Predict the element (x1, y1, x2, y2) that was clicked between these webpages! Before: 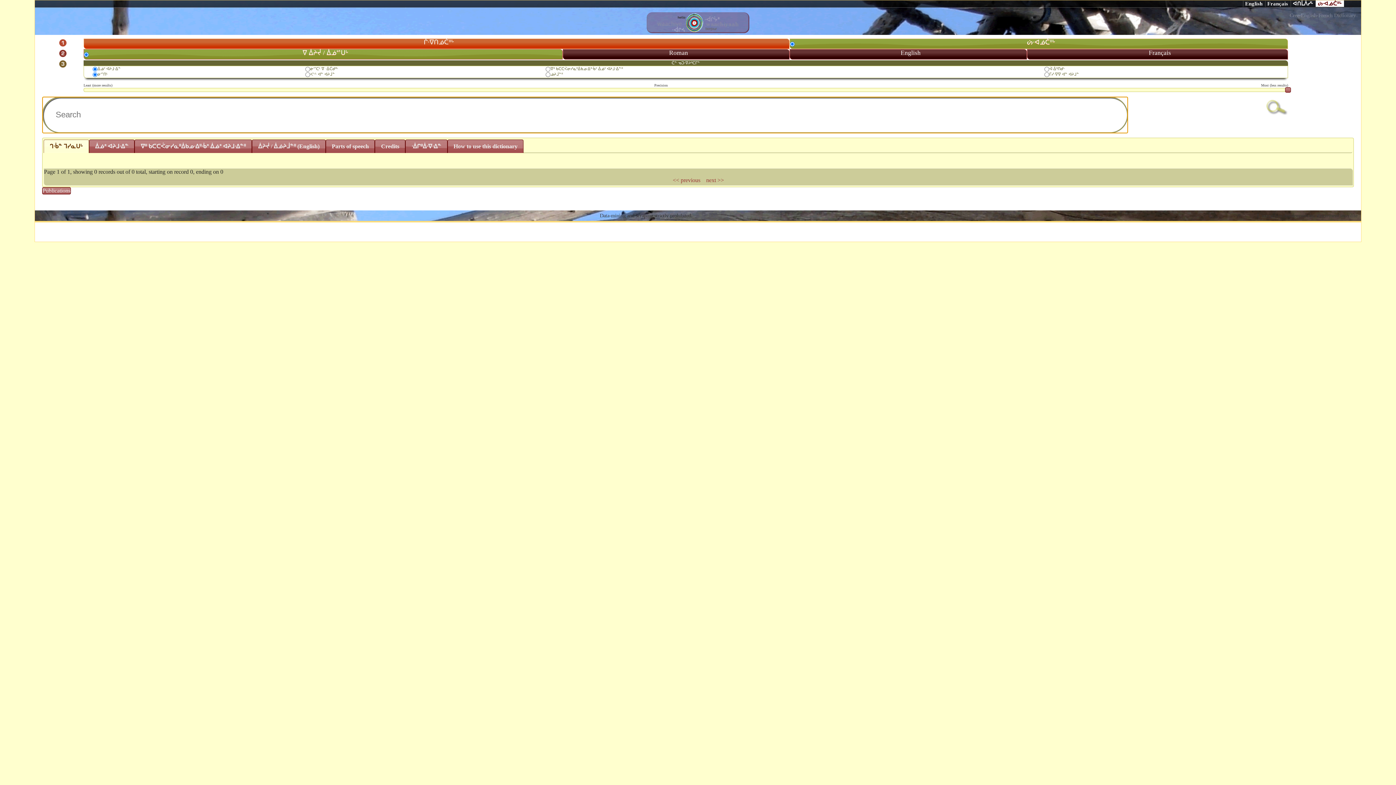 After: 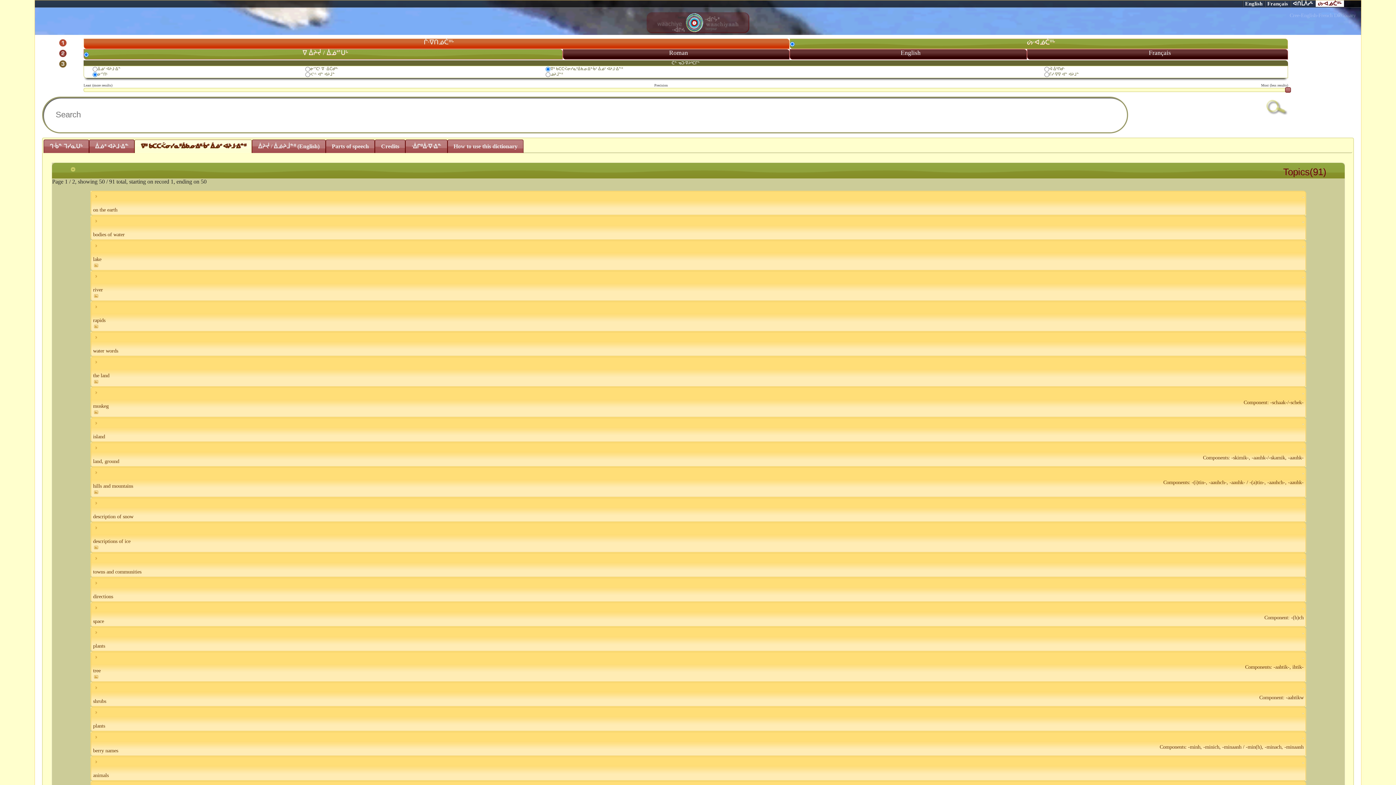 Action: label: ᐁᐦ ᑲᑕᑕᐹᓂᓯᓇᐦᐄᑲᓄᐧᐃᐦᐧᑳᐤ ᐄᓅᐤ ᐊᔨᒧᐧᐃᓐᐦ bbox: (135, 140, 251, 153)